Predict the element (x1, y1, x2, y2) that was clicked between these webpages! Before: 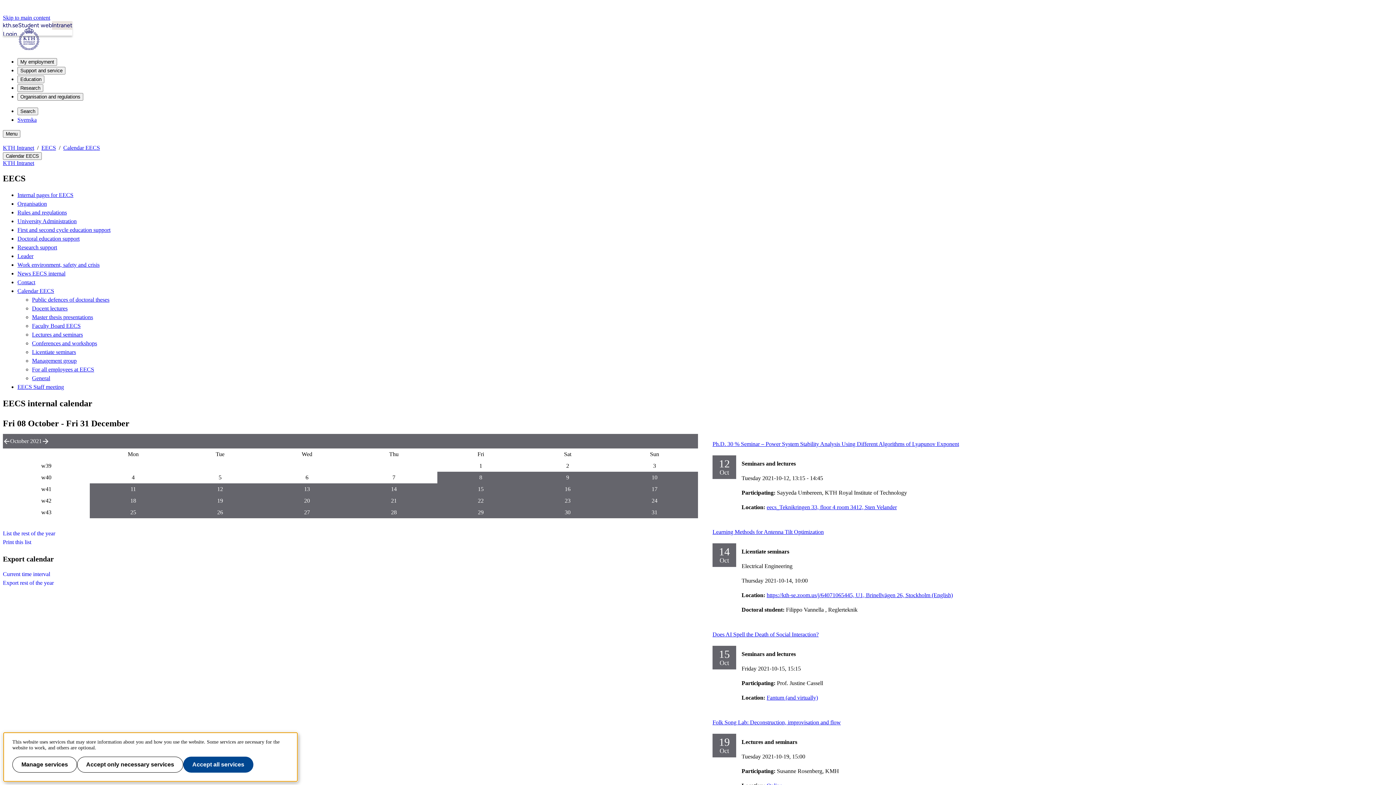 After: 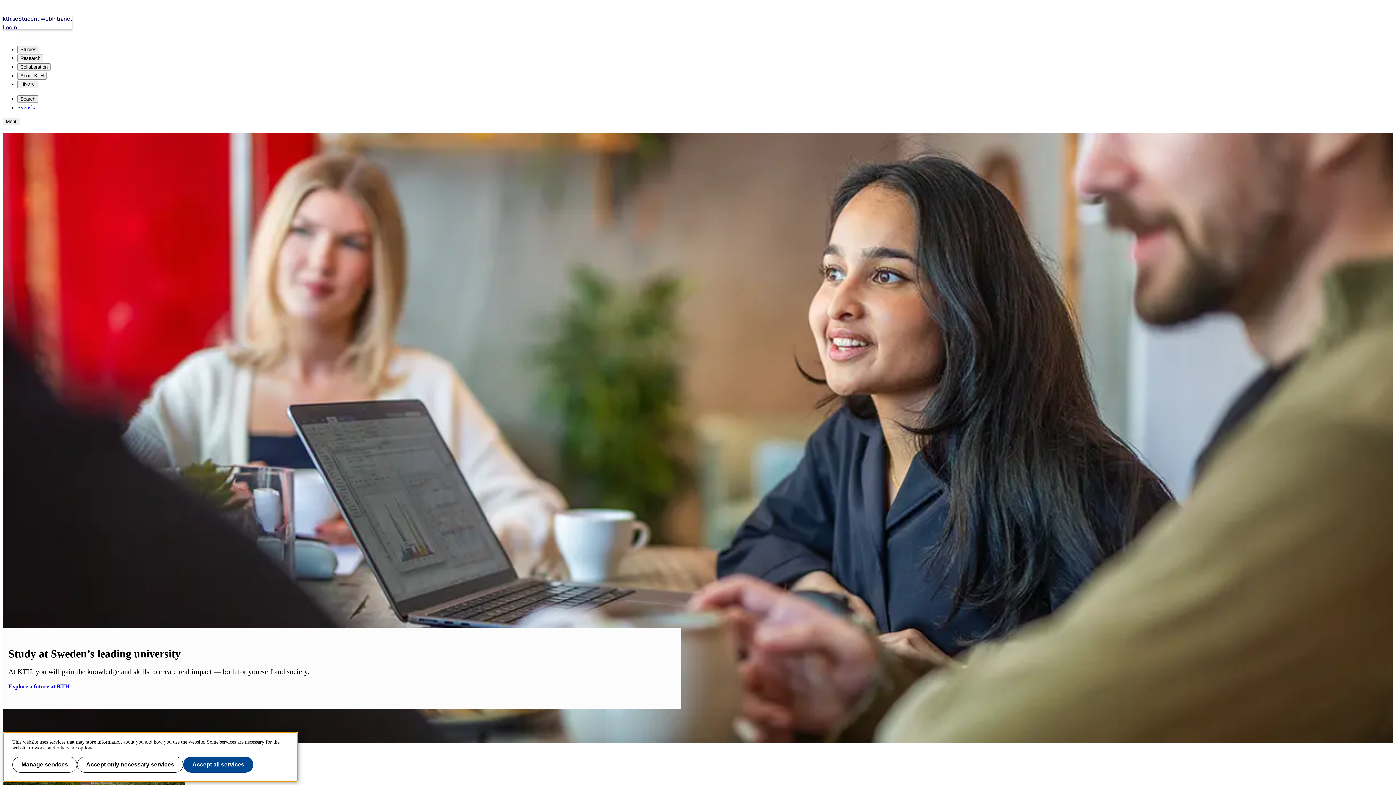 Action: bbox: (2, 21, 18, 29) label: kth.se